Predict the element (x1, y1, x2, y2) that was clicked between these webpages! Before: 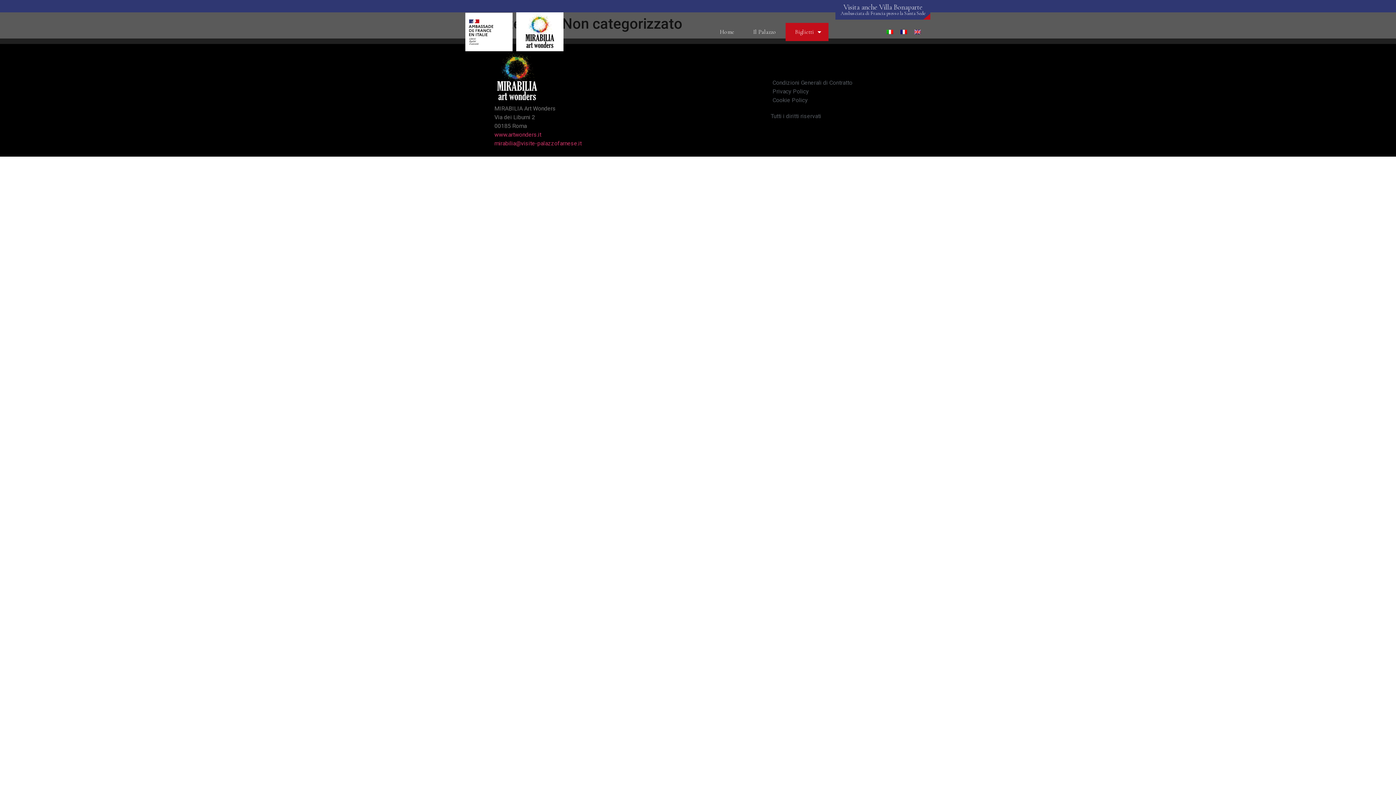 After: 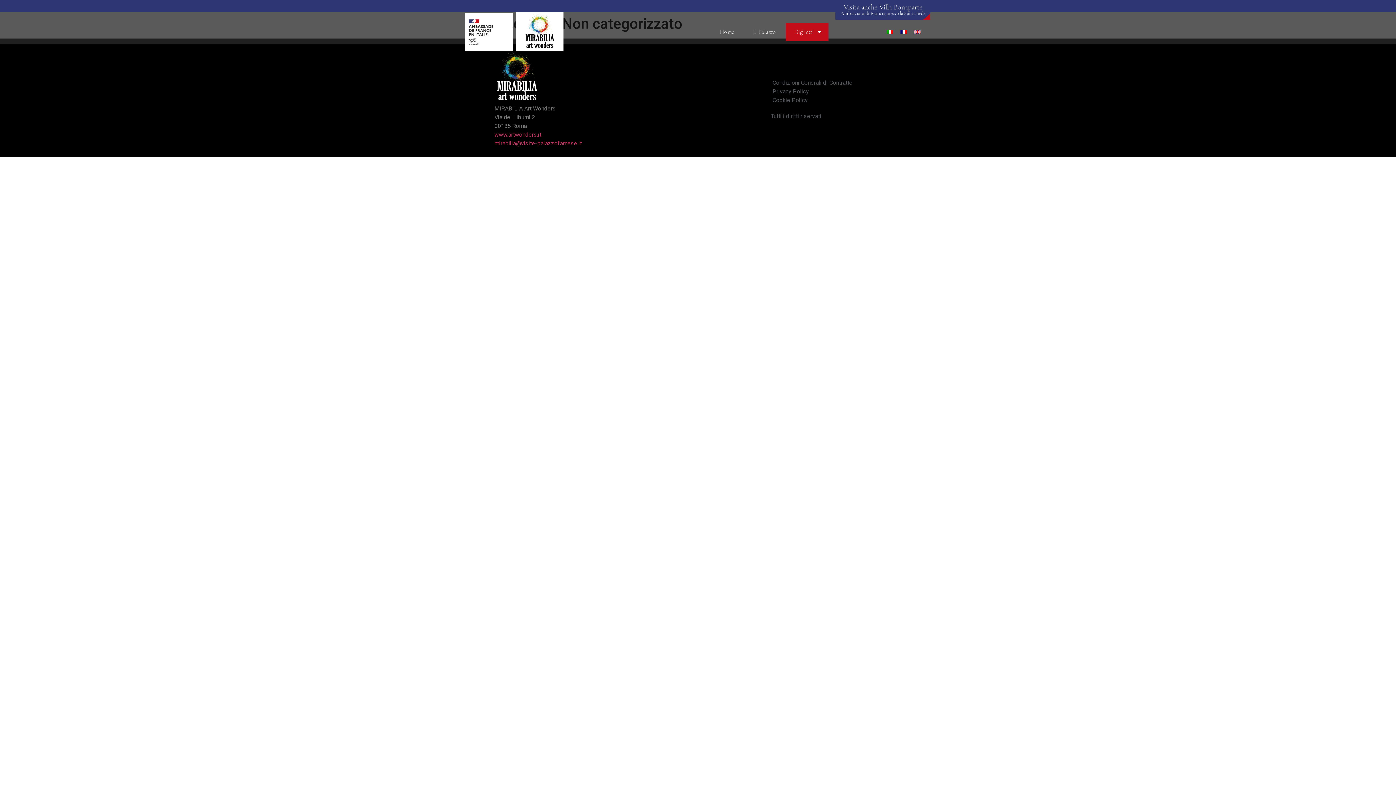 Action: bbox: (494, 51, 540, 102)